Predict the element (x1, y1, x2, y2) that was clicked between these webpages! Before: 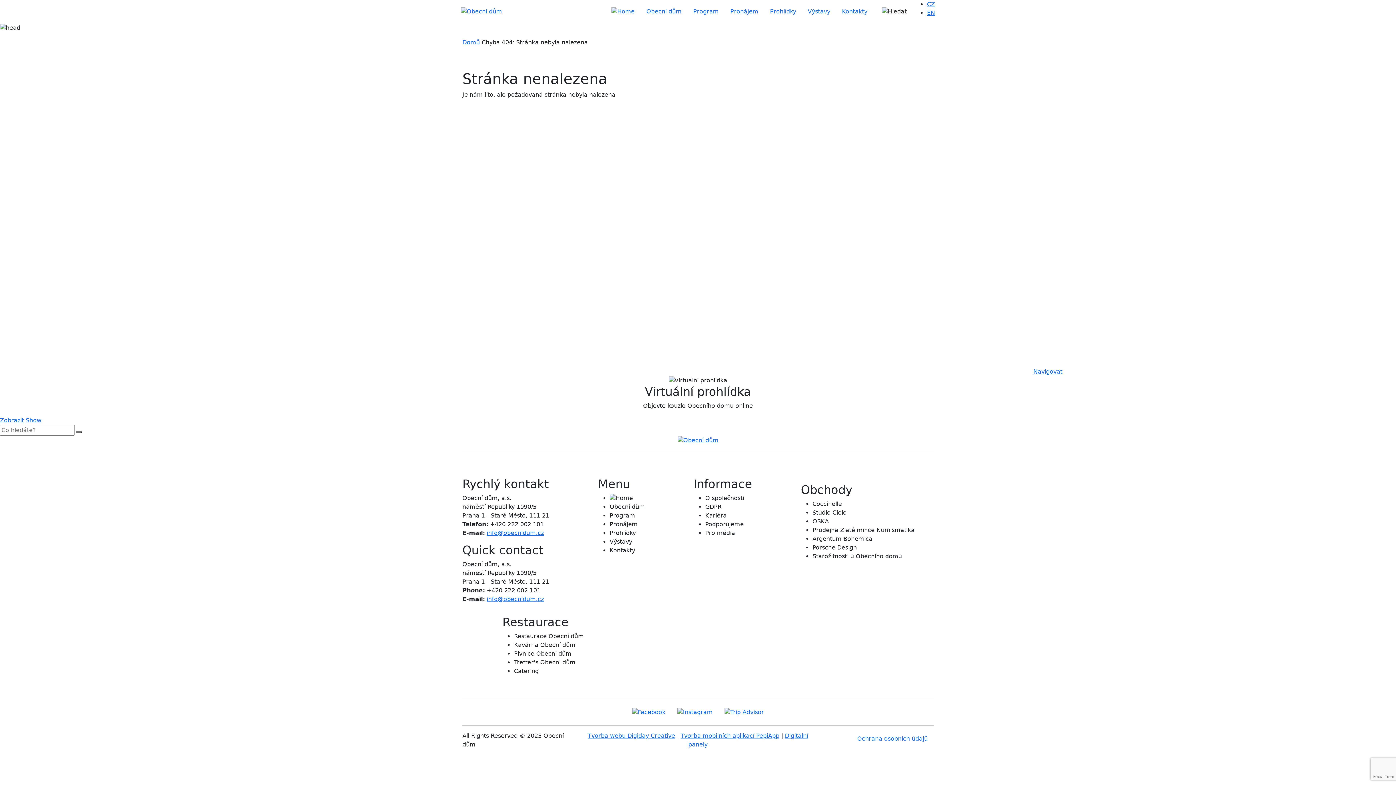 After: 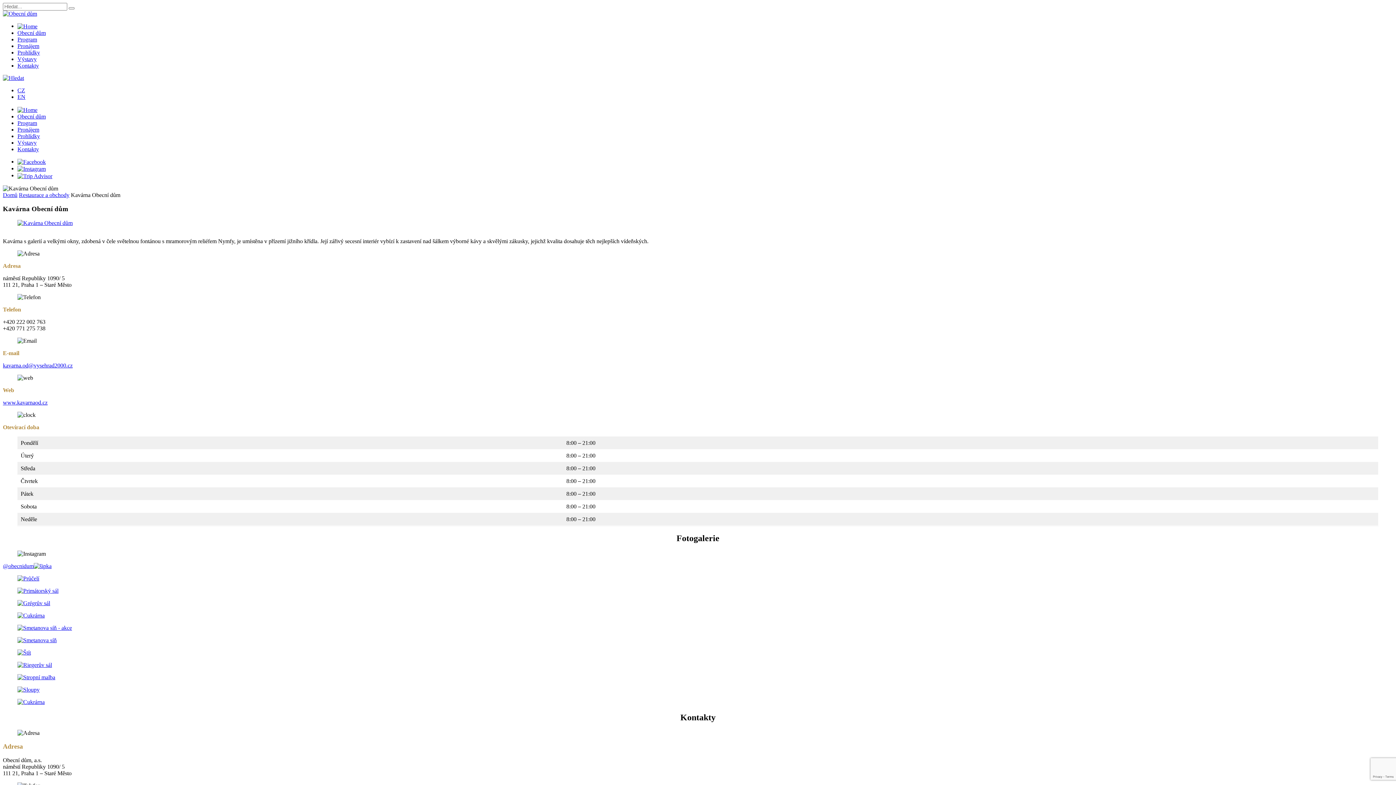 Action: bbox: (514, 640, 584, 649) label: Kavárna Obecní dům